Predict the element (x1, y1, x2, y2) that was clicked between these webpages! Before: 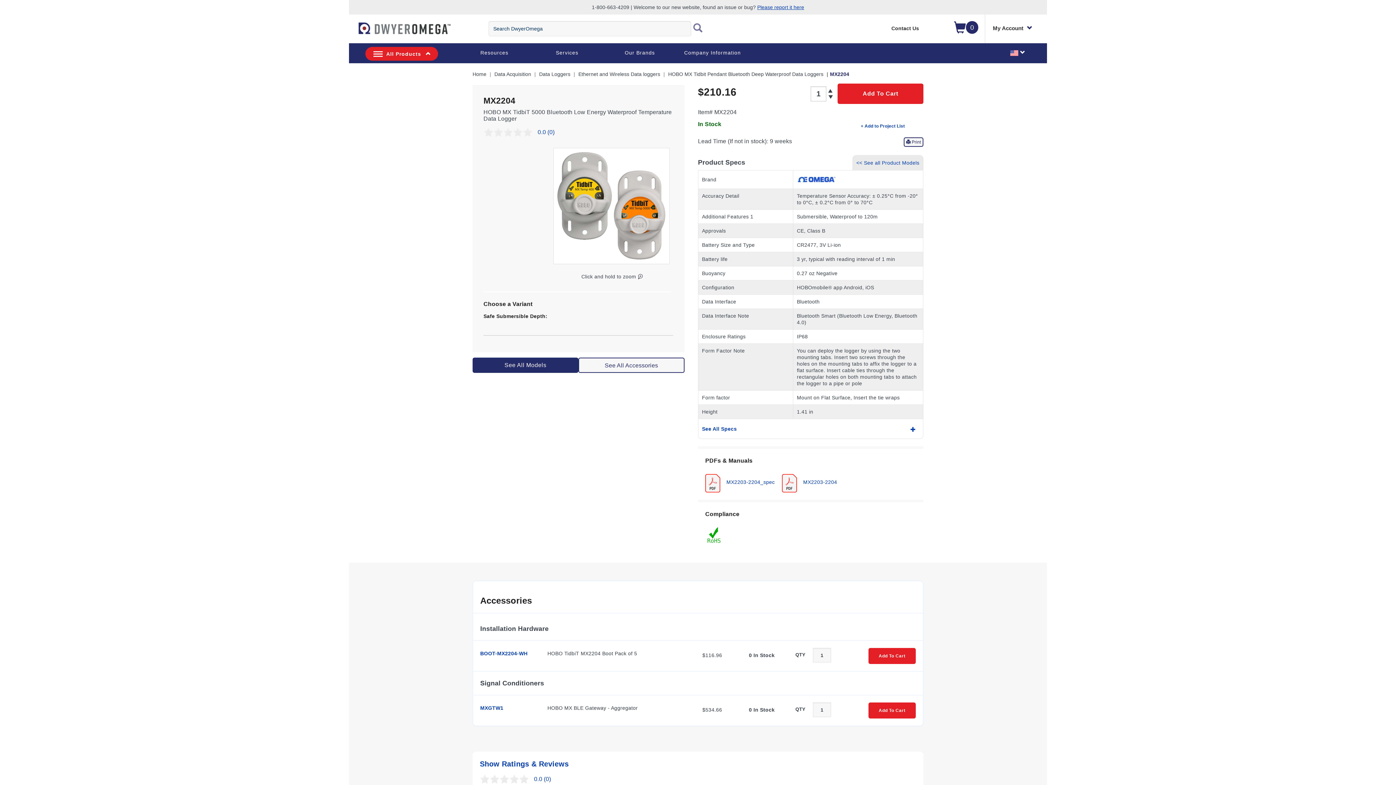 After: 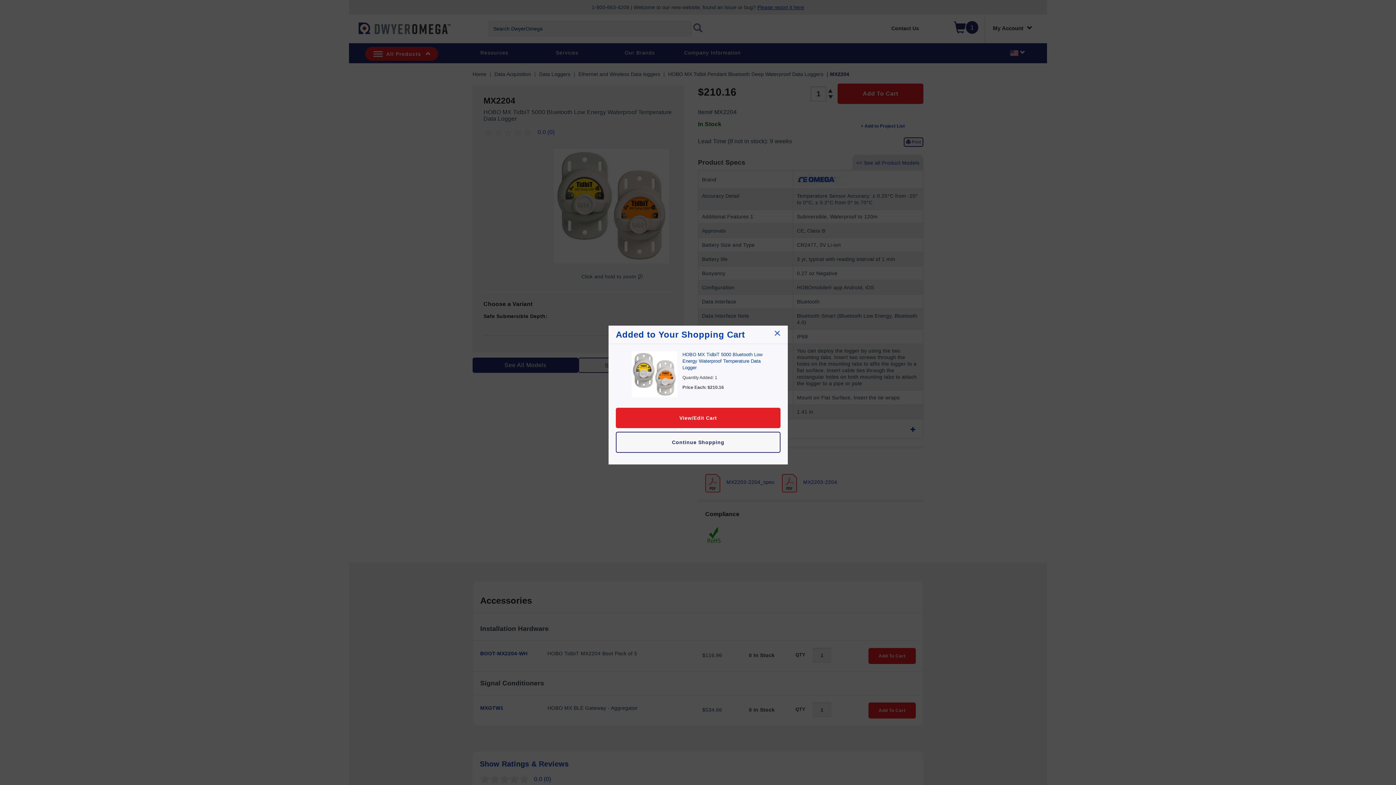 Action: bbox: (837, 83, 923, 104) label: Add To Cart